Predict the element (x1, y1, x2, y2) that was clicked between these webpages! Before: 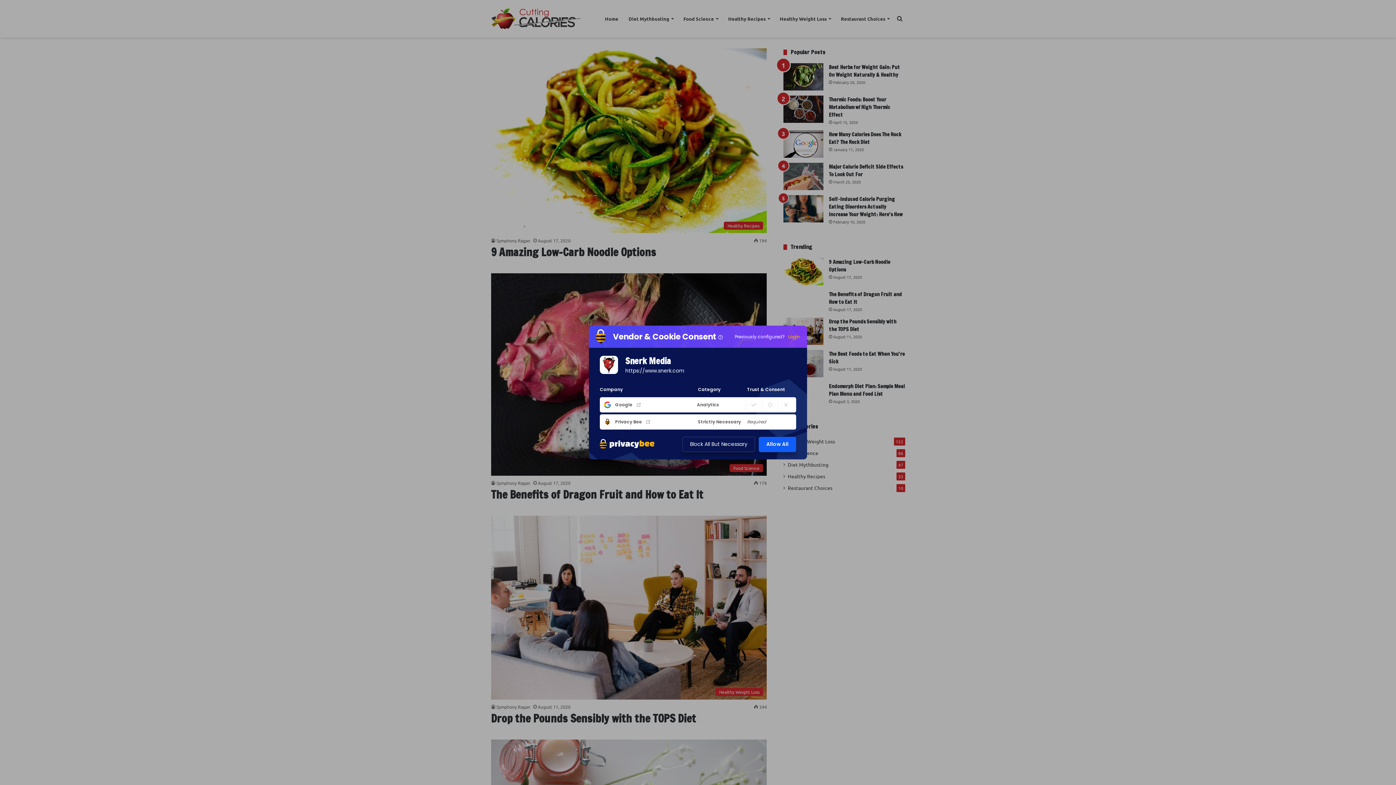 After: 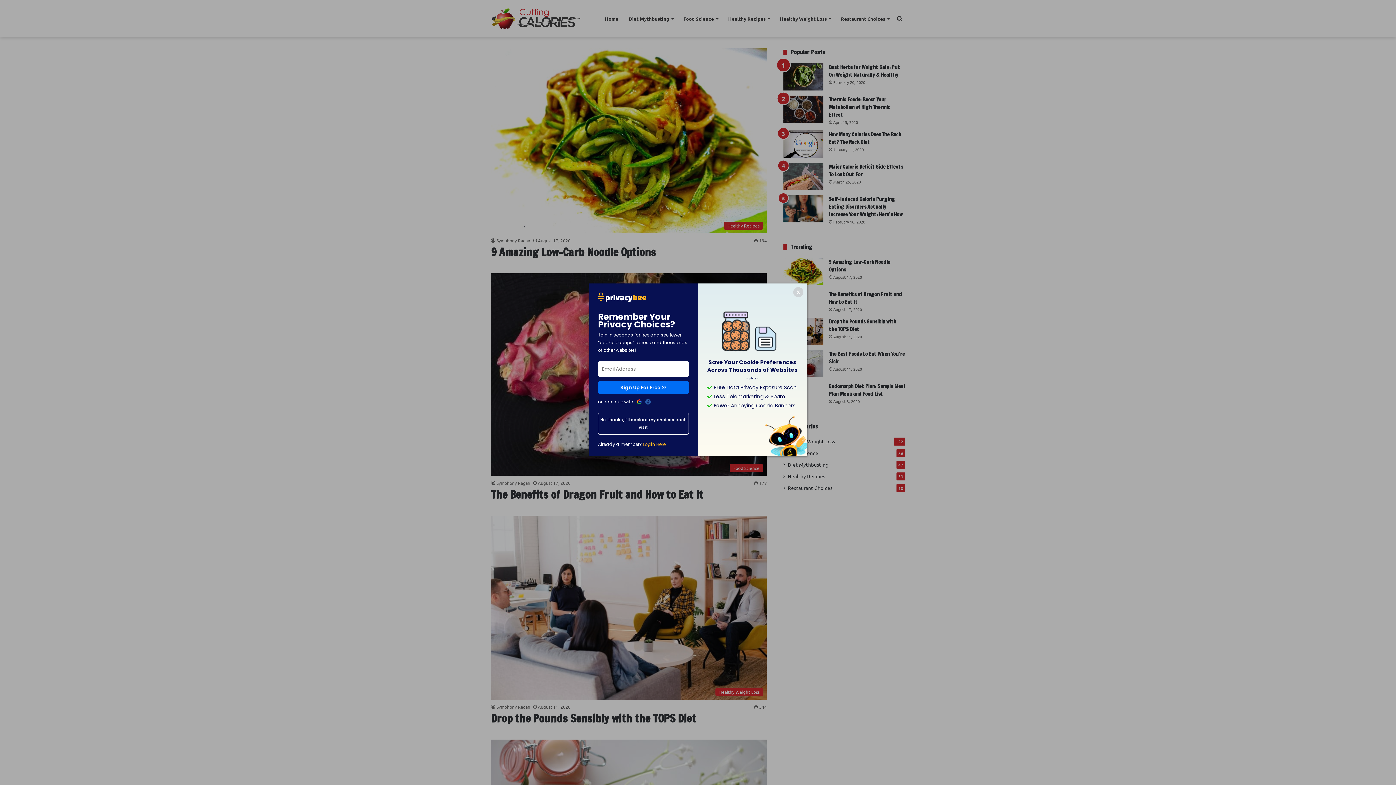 Action: bbox: (682, 436, 755, 452) label: Block All But Necessary